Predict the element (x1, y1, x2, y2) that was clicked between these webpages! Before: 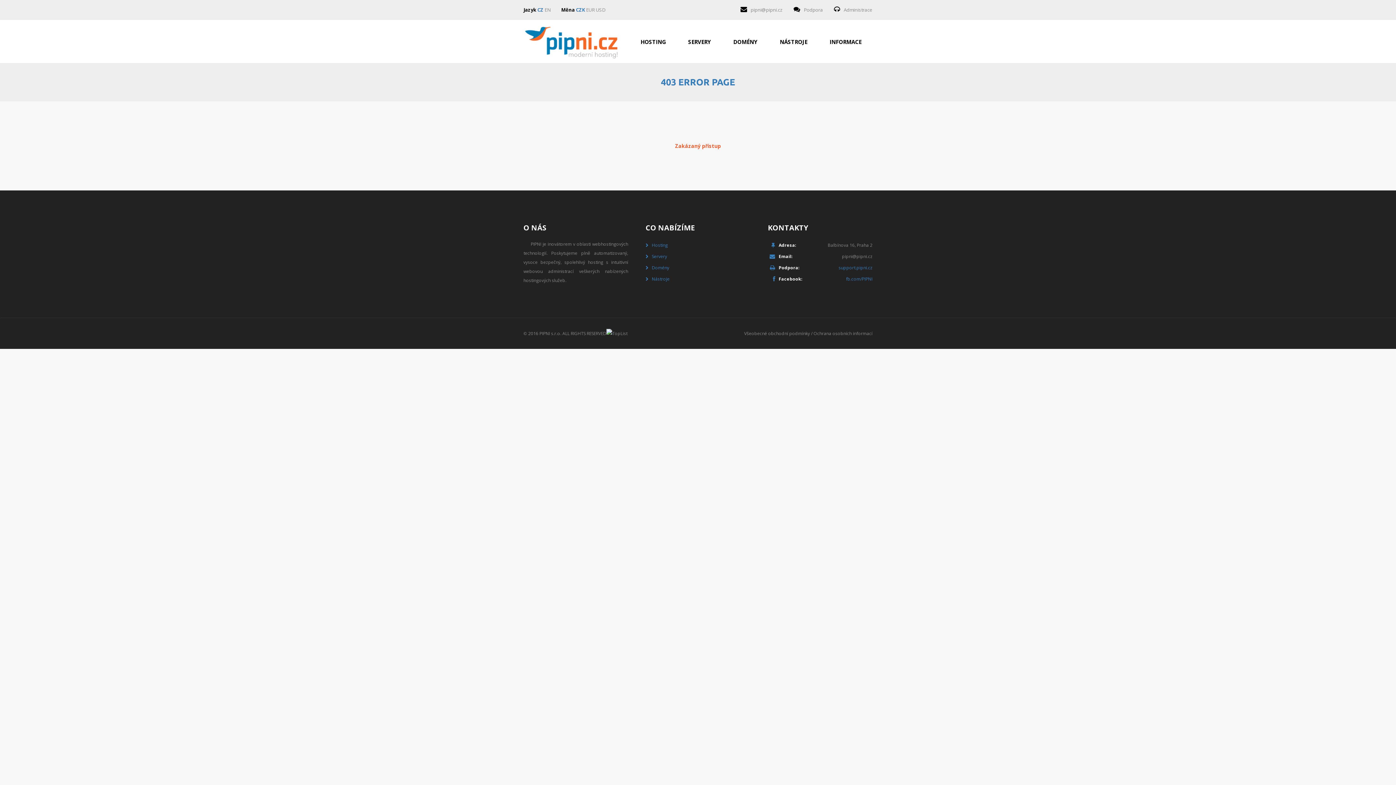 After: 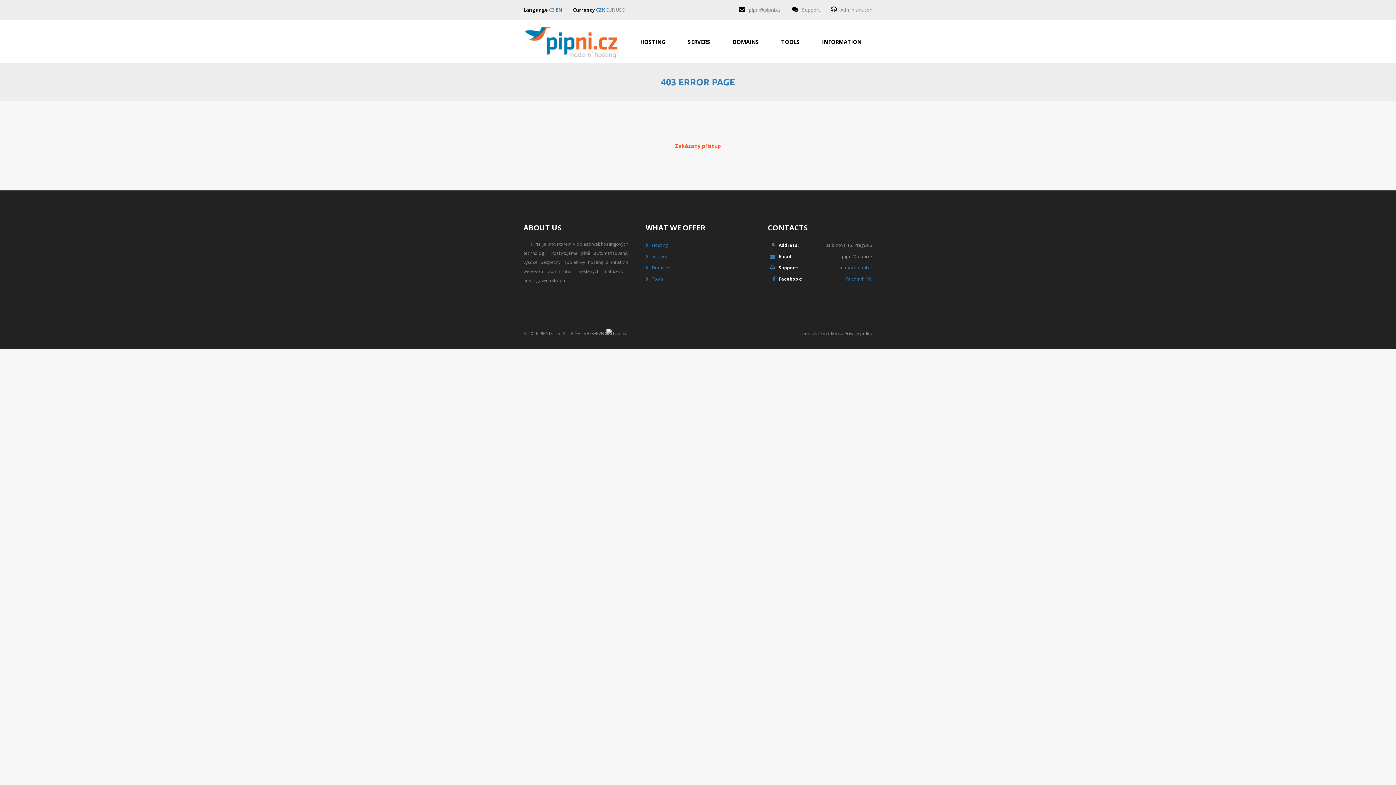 Action: label: EN bbox: (544, 6, 550, 13)